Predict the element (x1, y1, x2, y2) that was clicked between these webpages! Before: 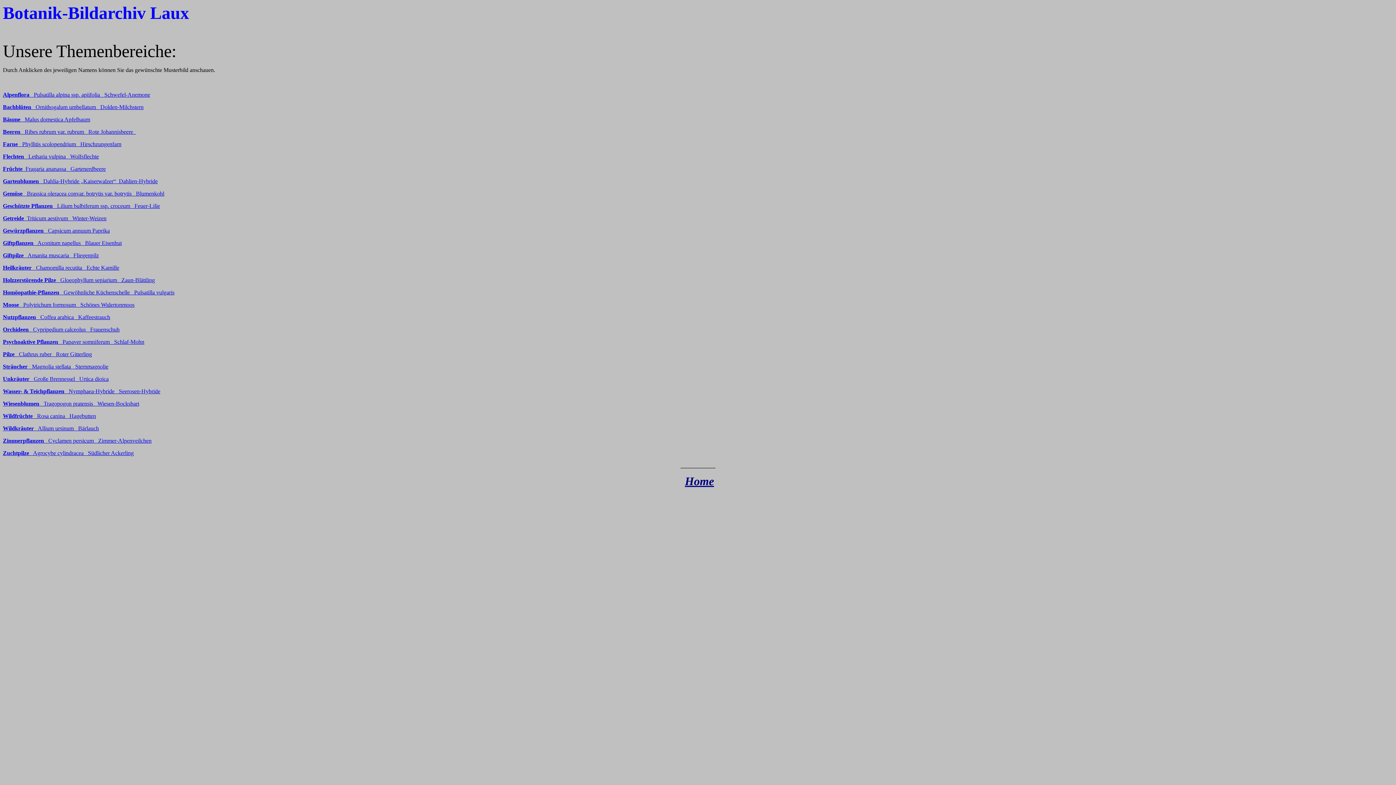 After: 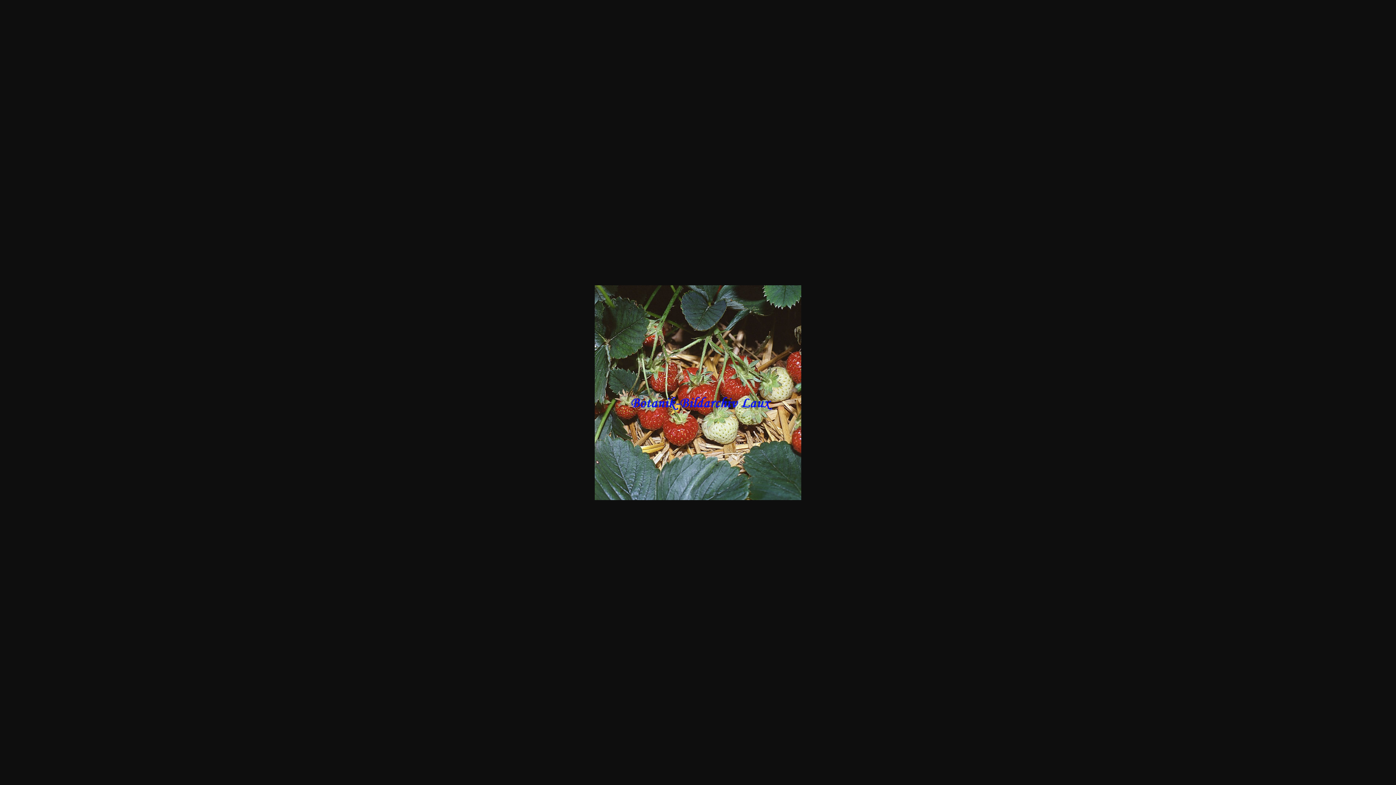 Action: label: Früchte bbox: (2, 165, 22, 172)